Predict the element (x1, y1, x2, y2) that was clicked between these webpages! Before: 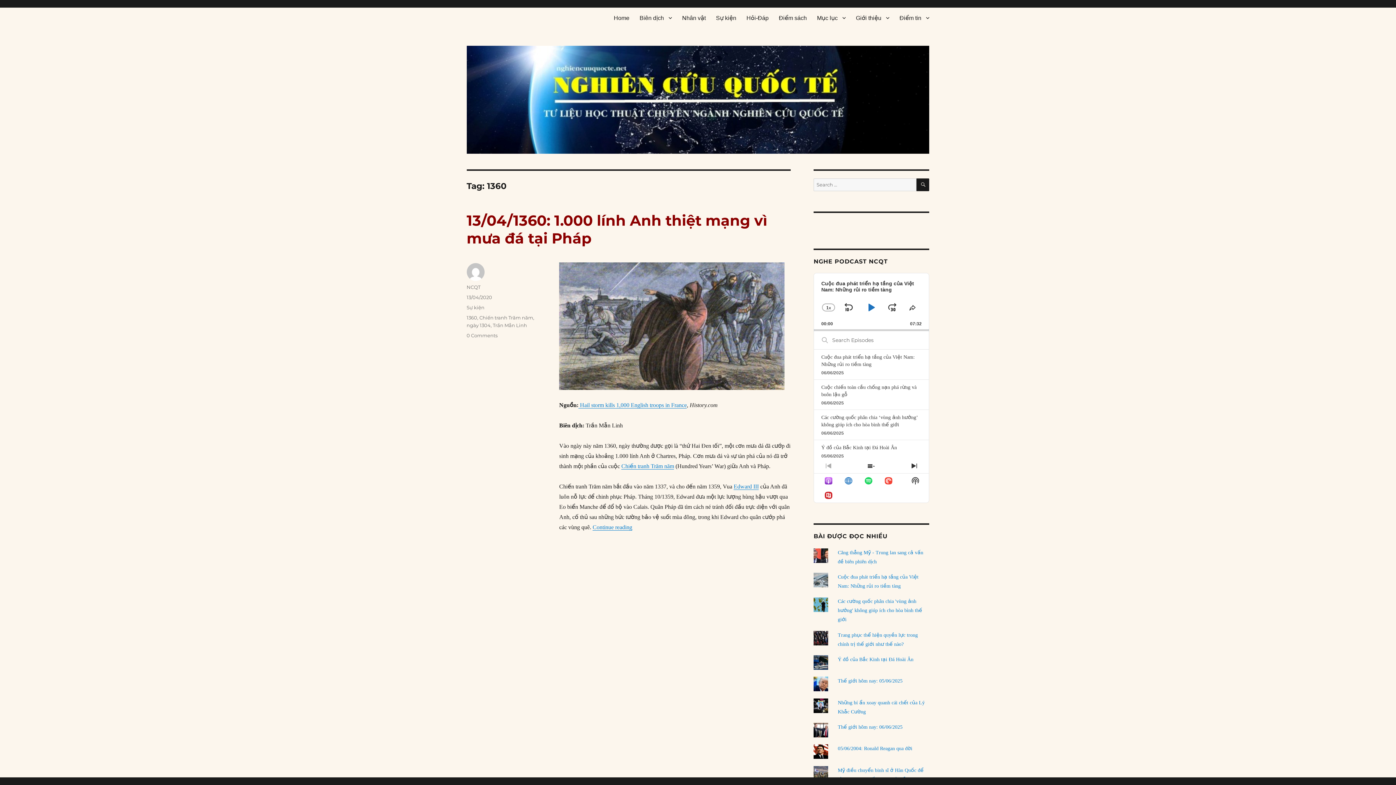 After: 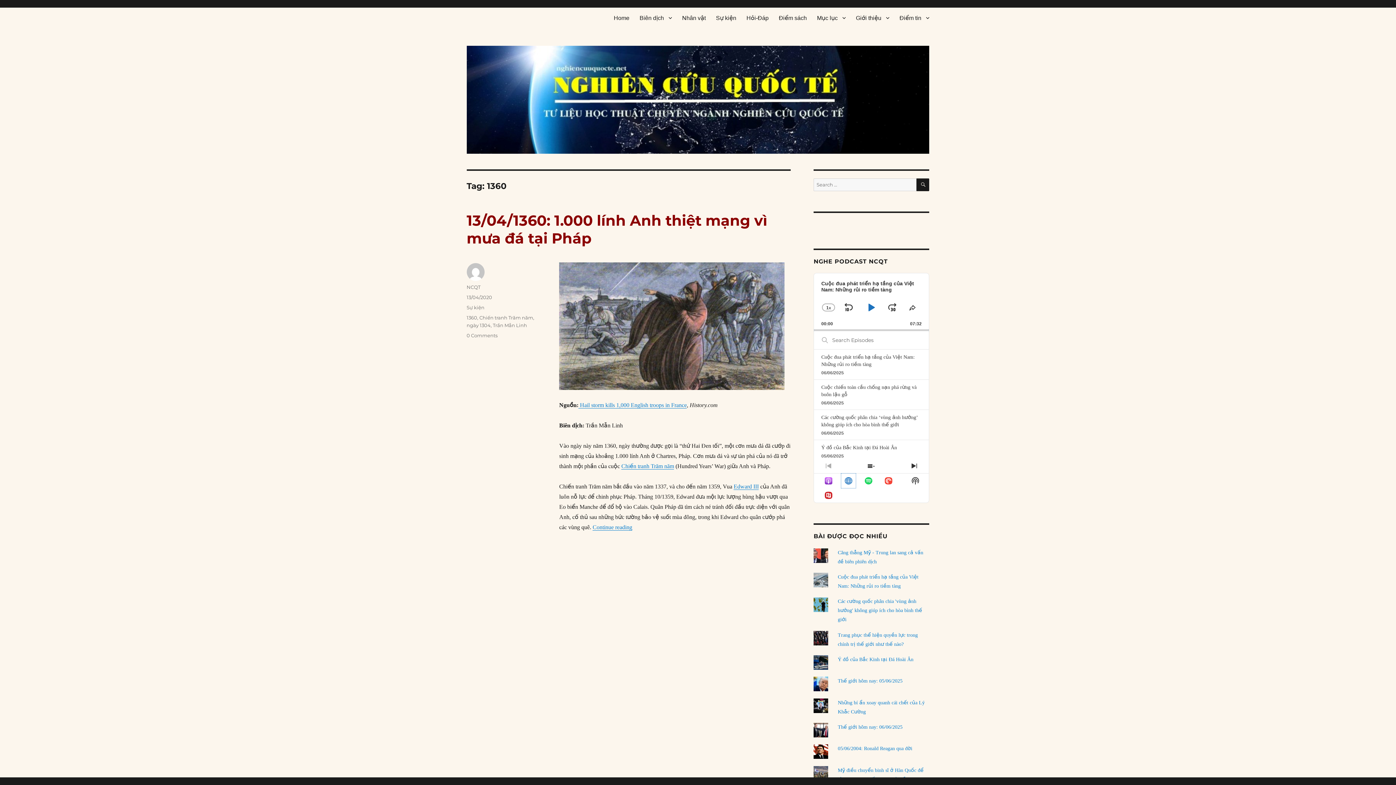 Action: bbox: (841, 473, 856, 488)